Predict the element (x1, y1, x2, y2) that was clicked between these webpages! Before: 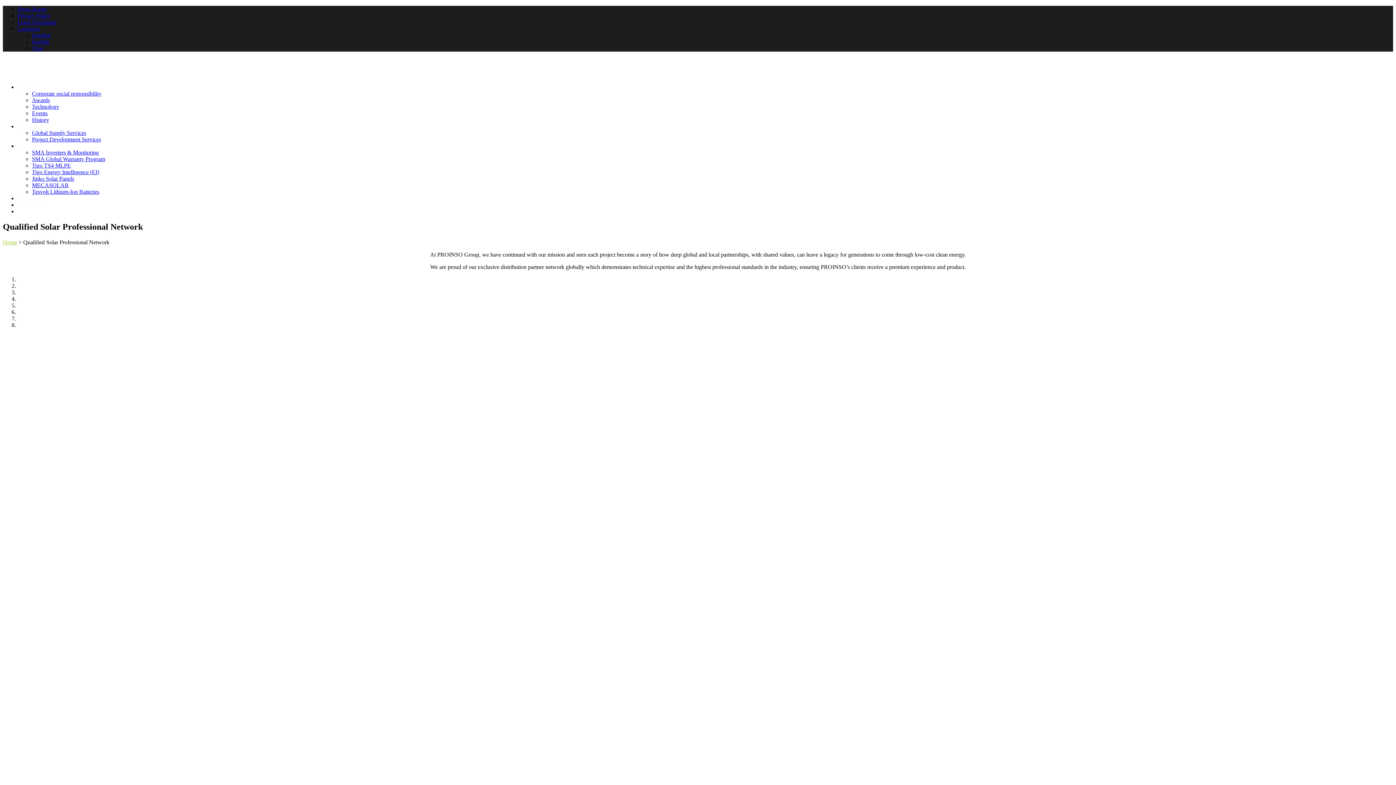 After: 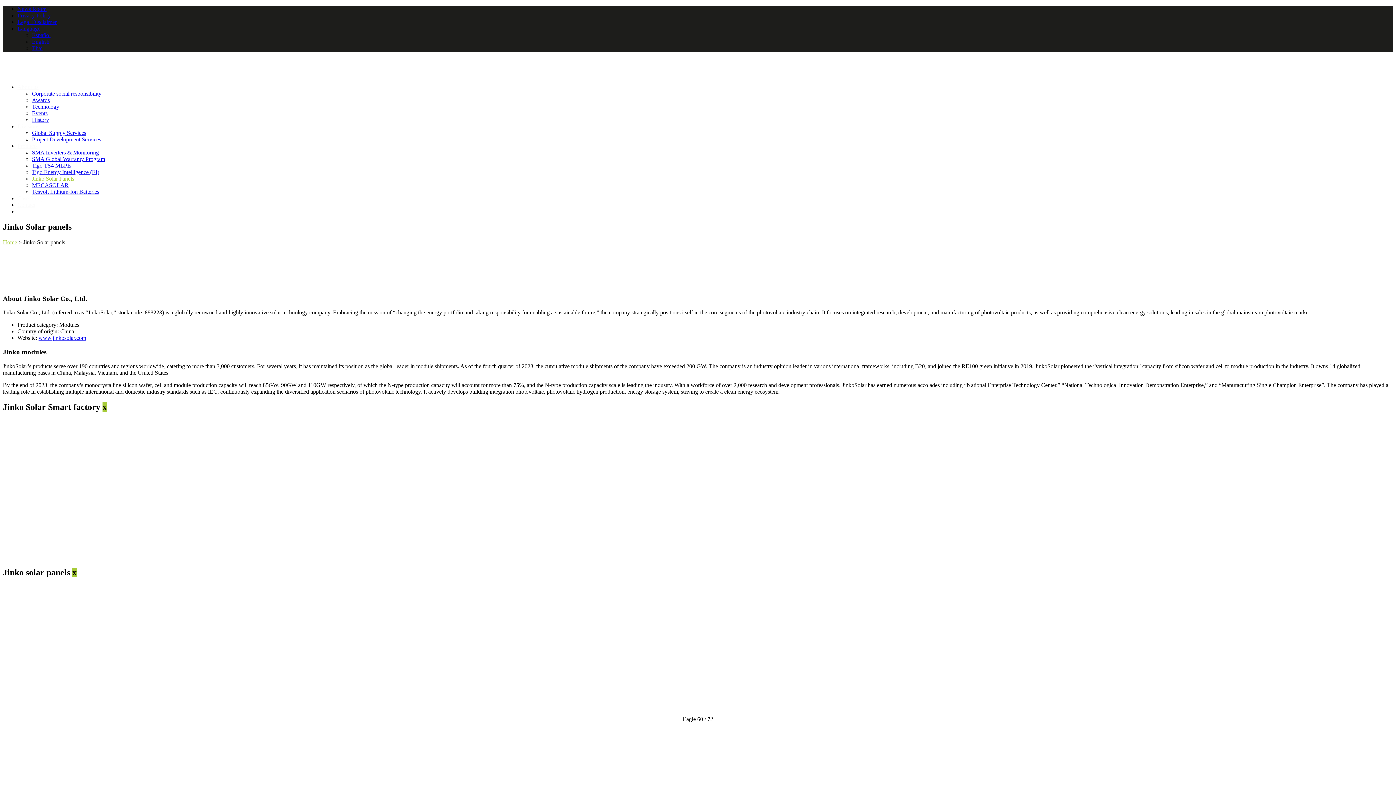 Action: label: Jinko Solar Panels bbox: (32, 175, 74, 181)